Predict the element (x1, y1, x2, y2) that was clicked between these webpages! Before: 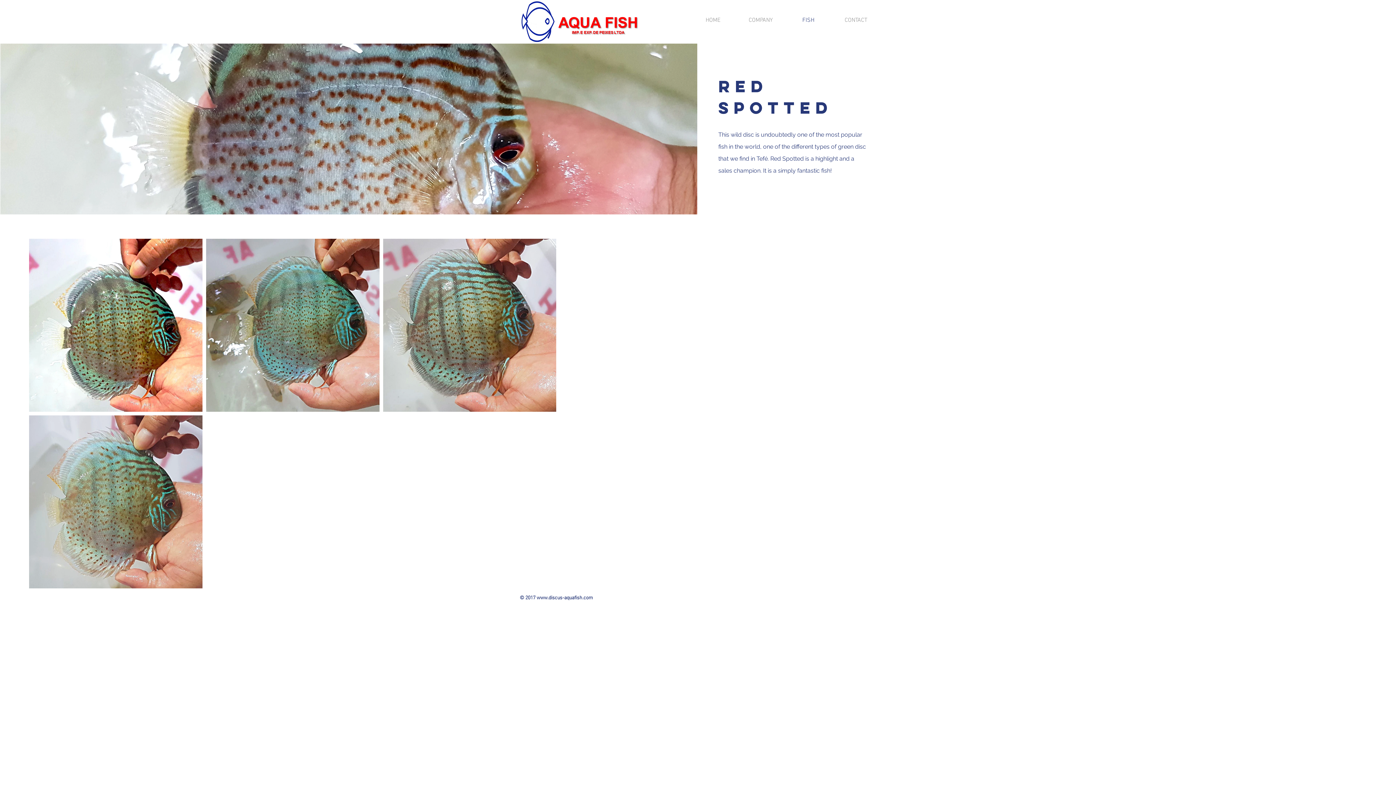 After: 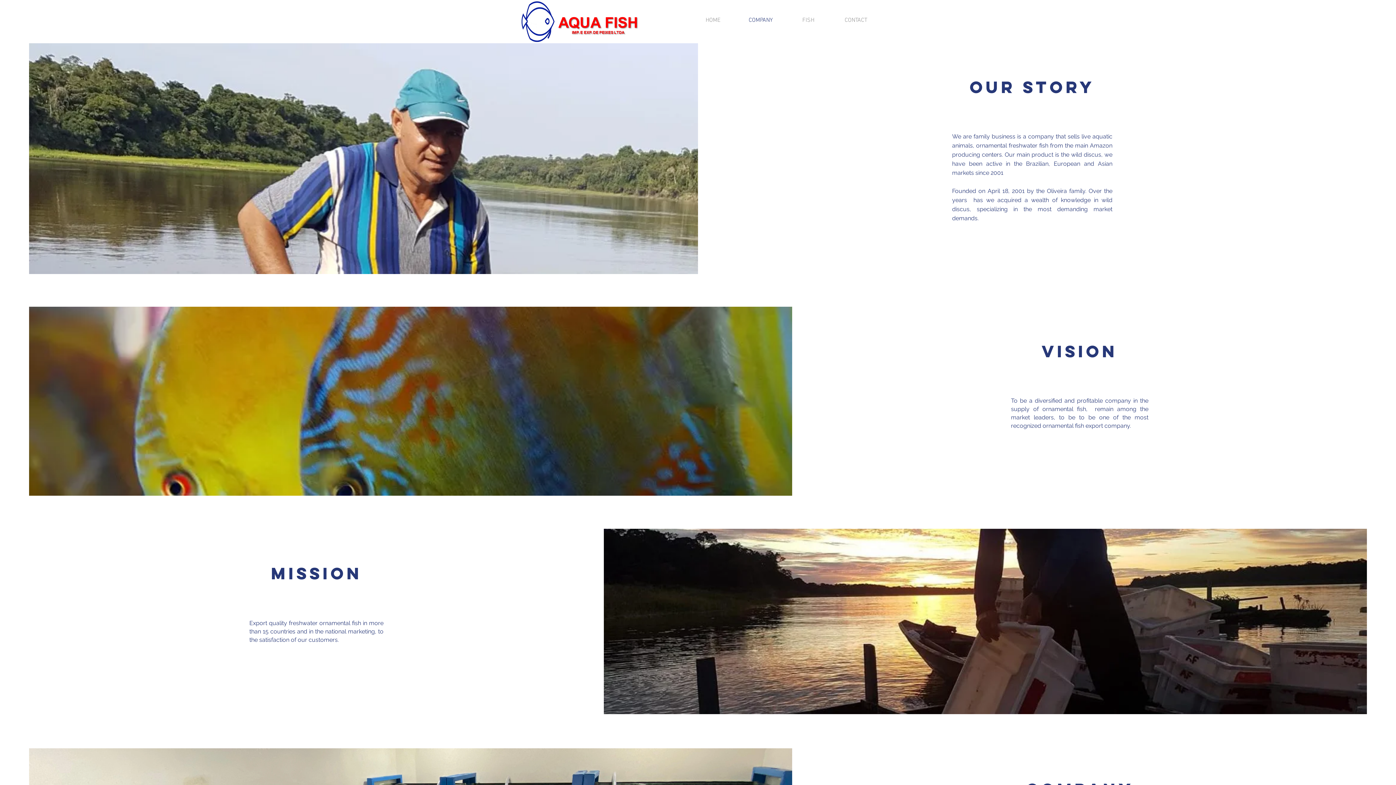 Action: label: COMPANY bbox: (737, 14, 784, 26)